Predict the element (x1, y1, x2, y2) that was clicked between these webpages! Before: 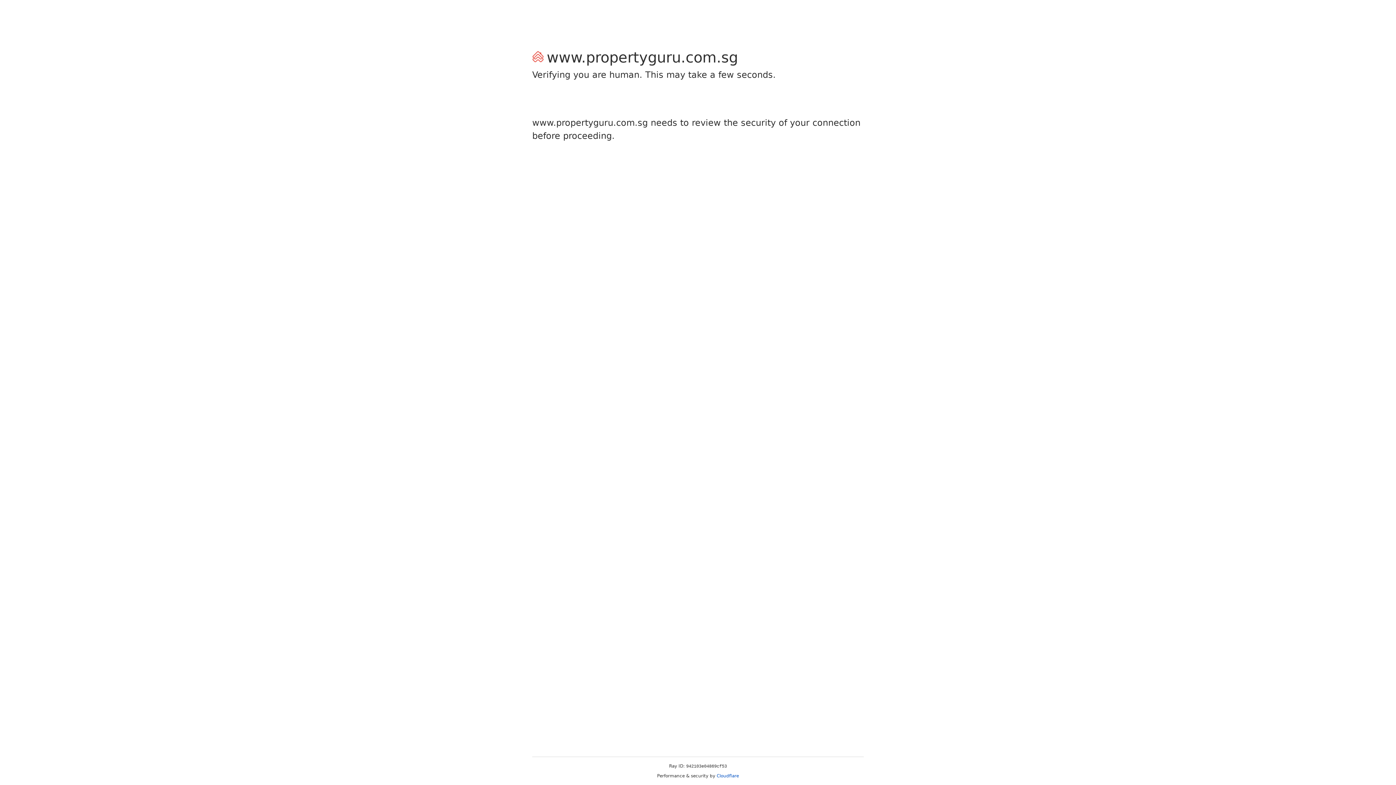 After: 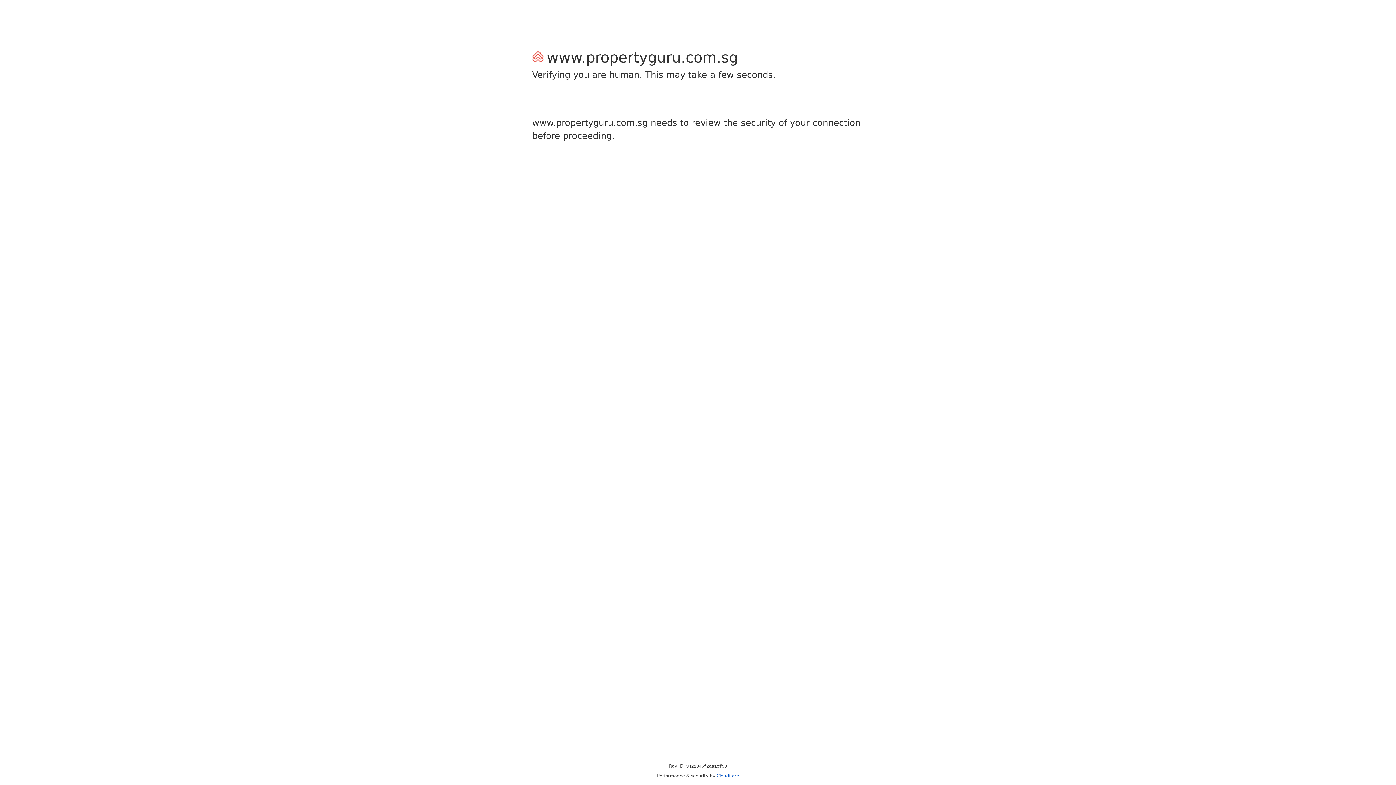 Action: label: Cloudflare bbox: (716, 773, 739, 778)